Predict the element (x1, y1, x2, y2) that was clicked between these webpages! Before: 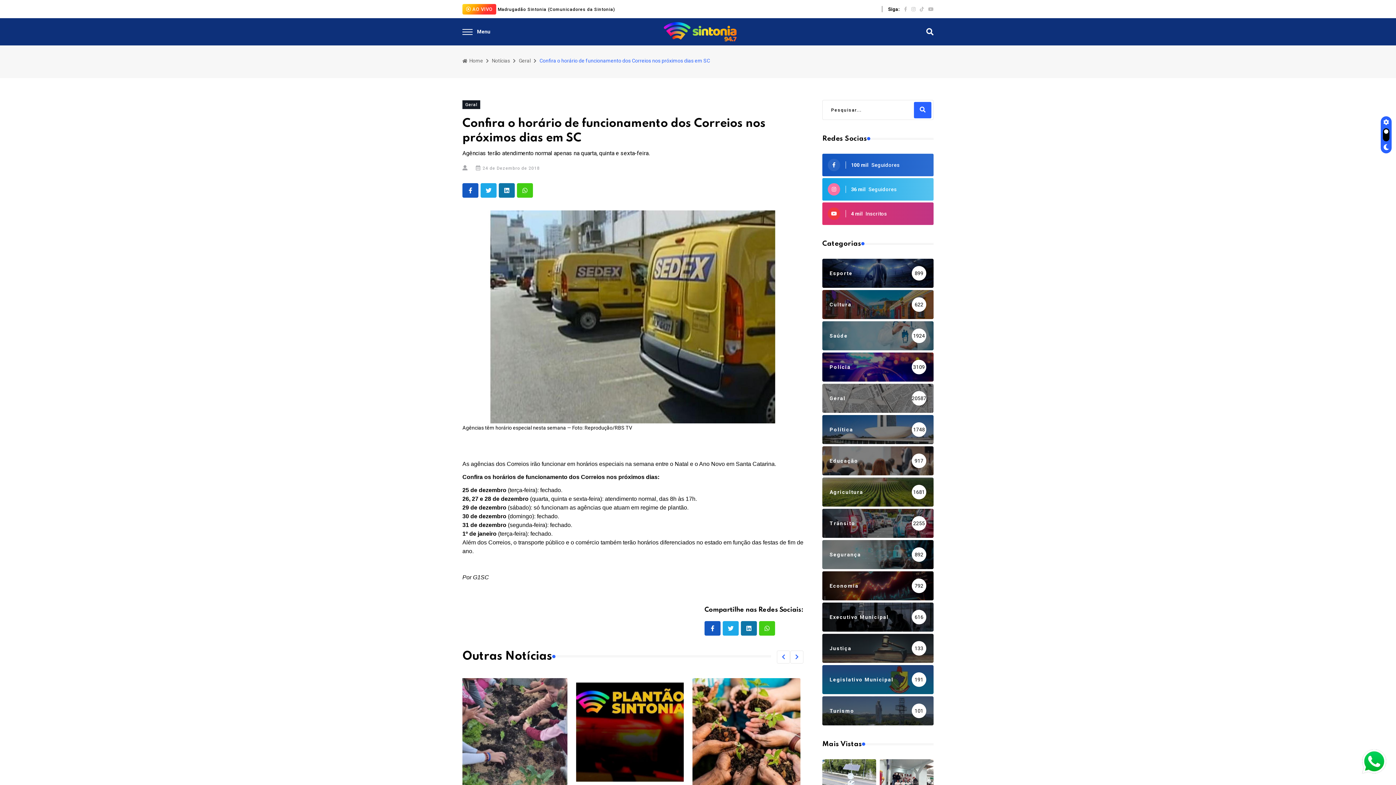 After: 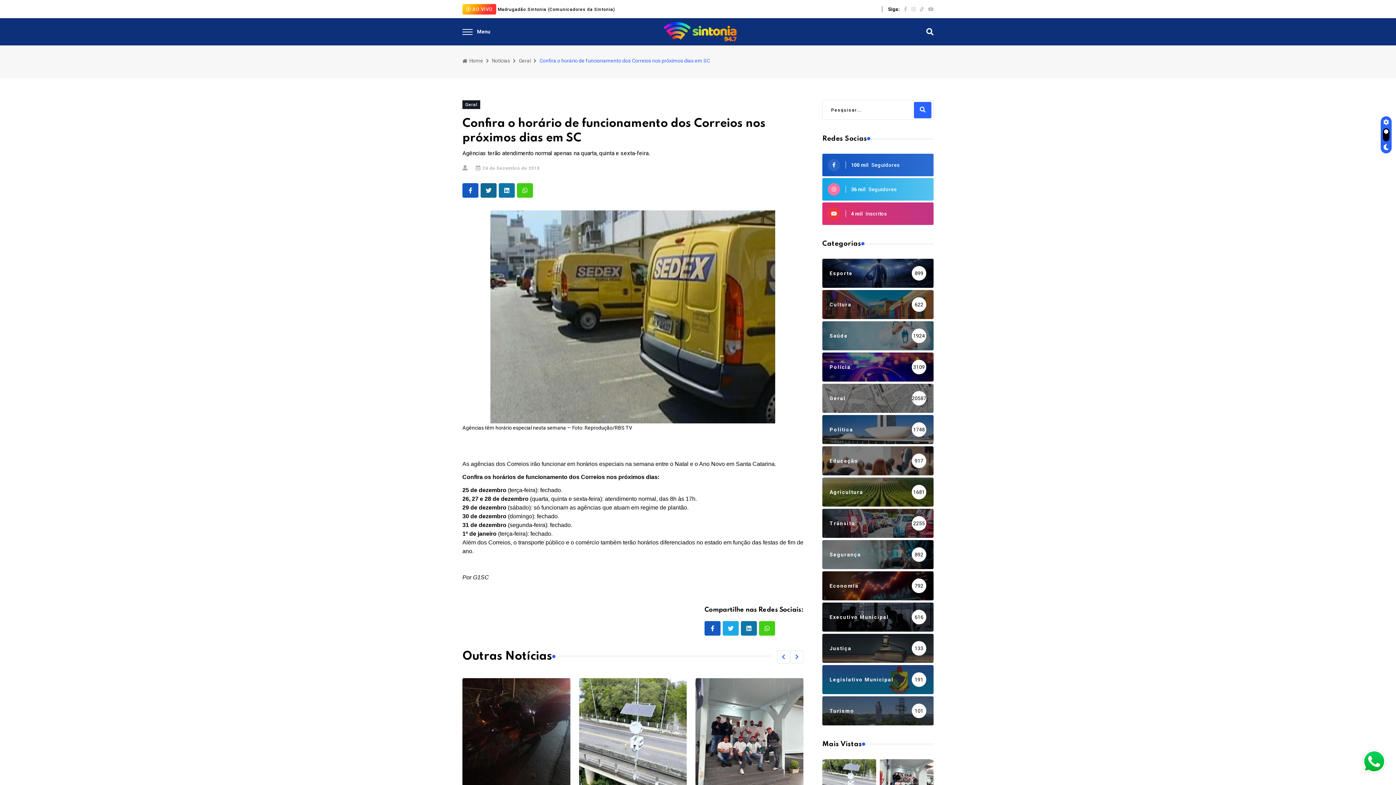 Action: bbox: (480, 183, 496, 197)